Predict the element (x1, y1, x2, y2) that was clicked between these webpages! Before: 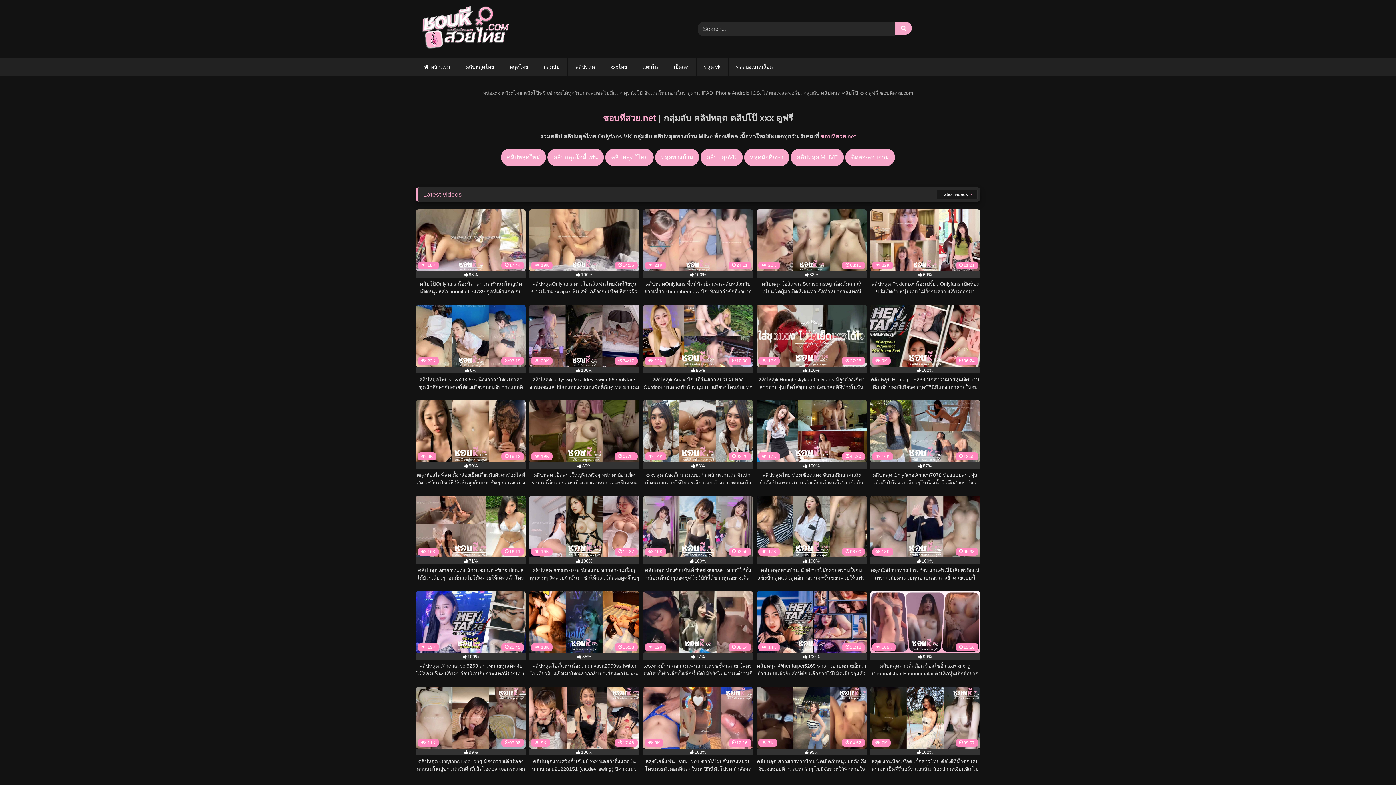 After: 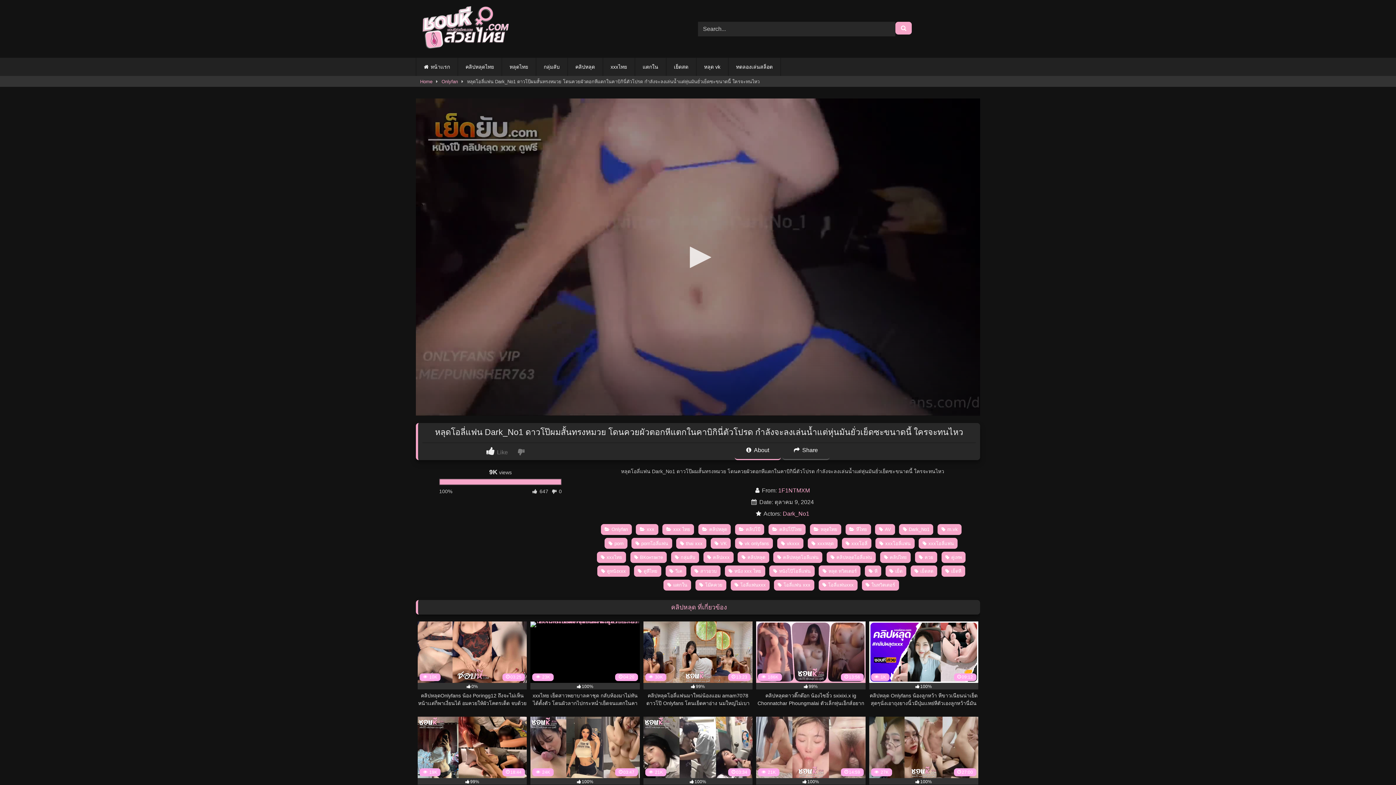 Action: label:  9K
12:16
100%
หลุดโอลี่แฟน Dark_No1 ดาวโป๊ผมสั้นทรงหมวย โดนควยผัวตอกหีแตกในคาบิกินี่ตัวโปรด กำลังจะลงเล่นน้ำแต่หุ่นมันยั่วเย็ดซะขนาดนี้ ใครจะทนไหว bbox: (643, 687, 753, 773)